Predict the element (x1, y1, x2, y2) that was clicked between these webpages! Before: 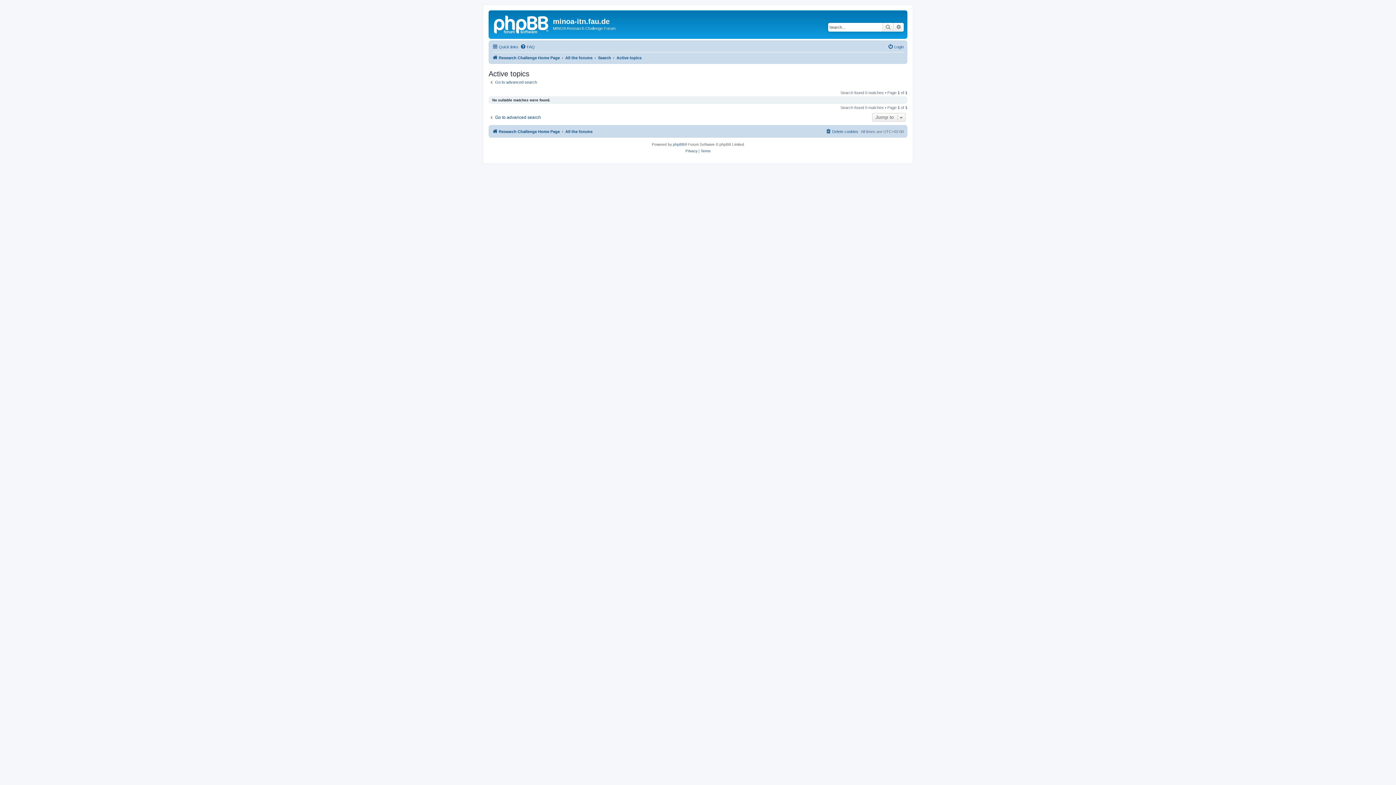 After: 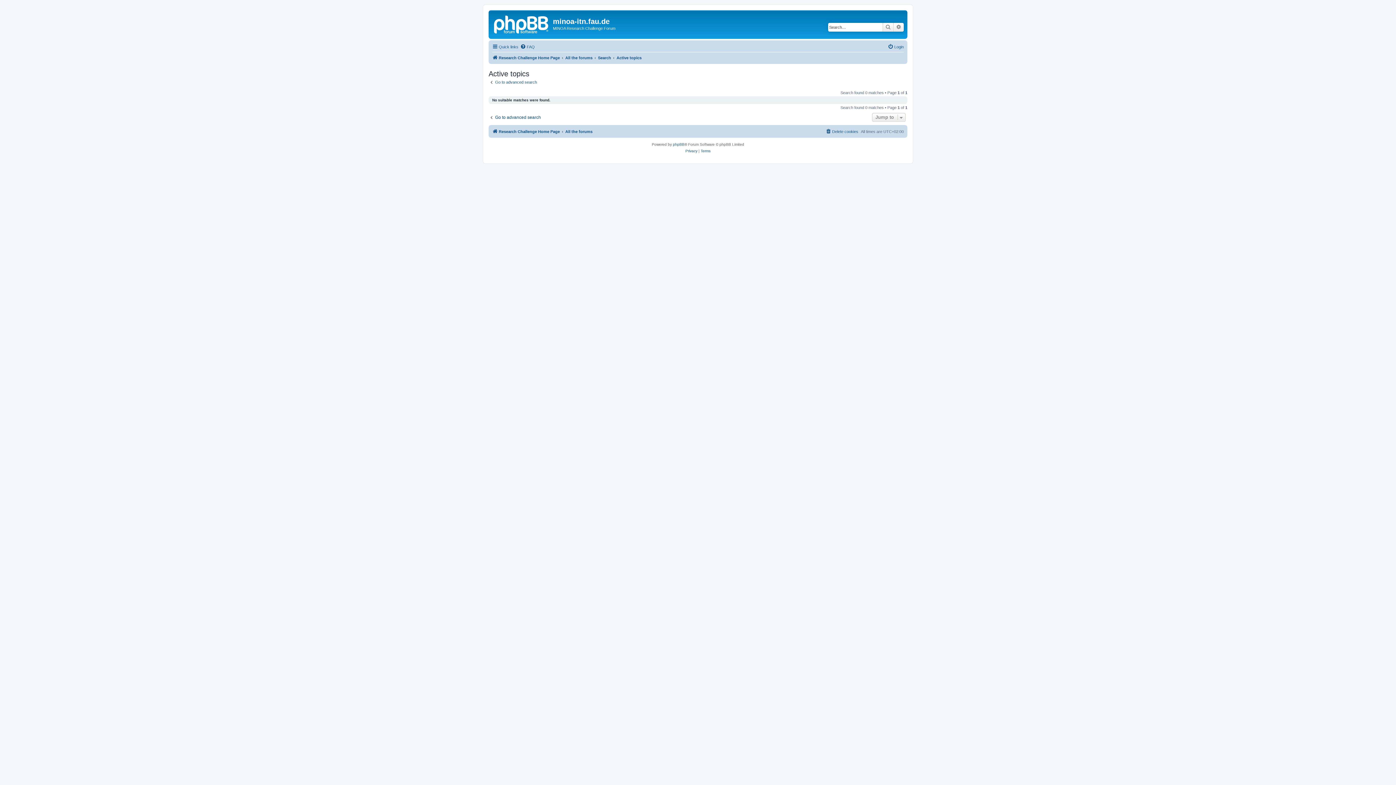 Action: bbox: (616, 53, 641, 62) label: Active topics